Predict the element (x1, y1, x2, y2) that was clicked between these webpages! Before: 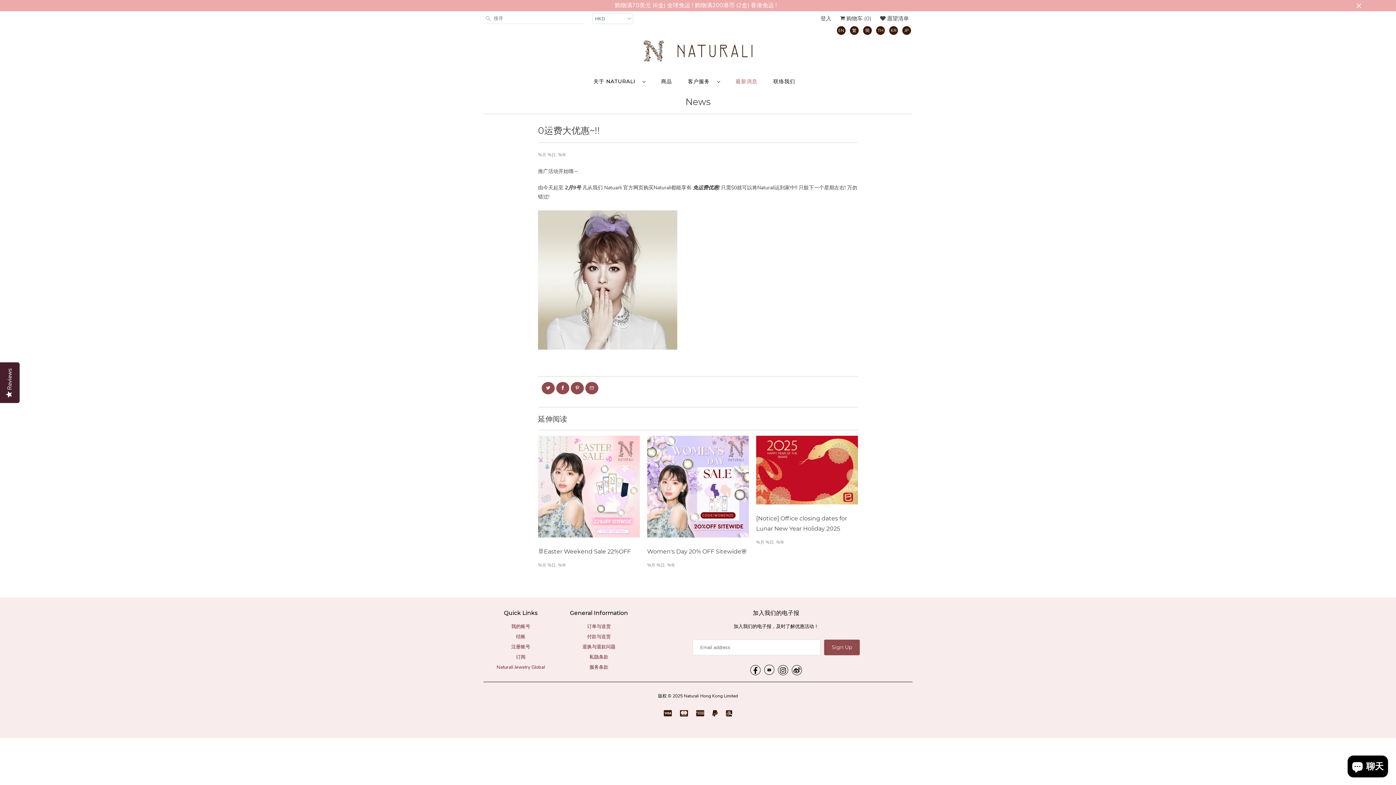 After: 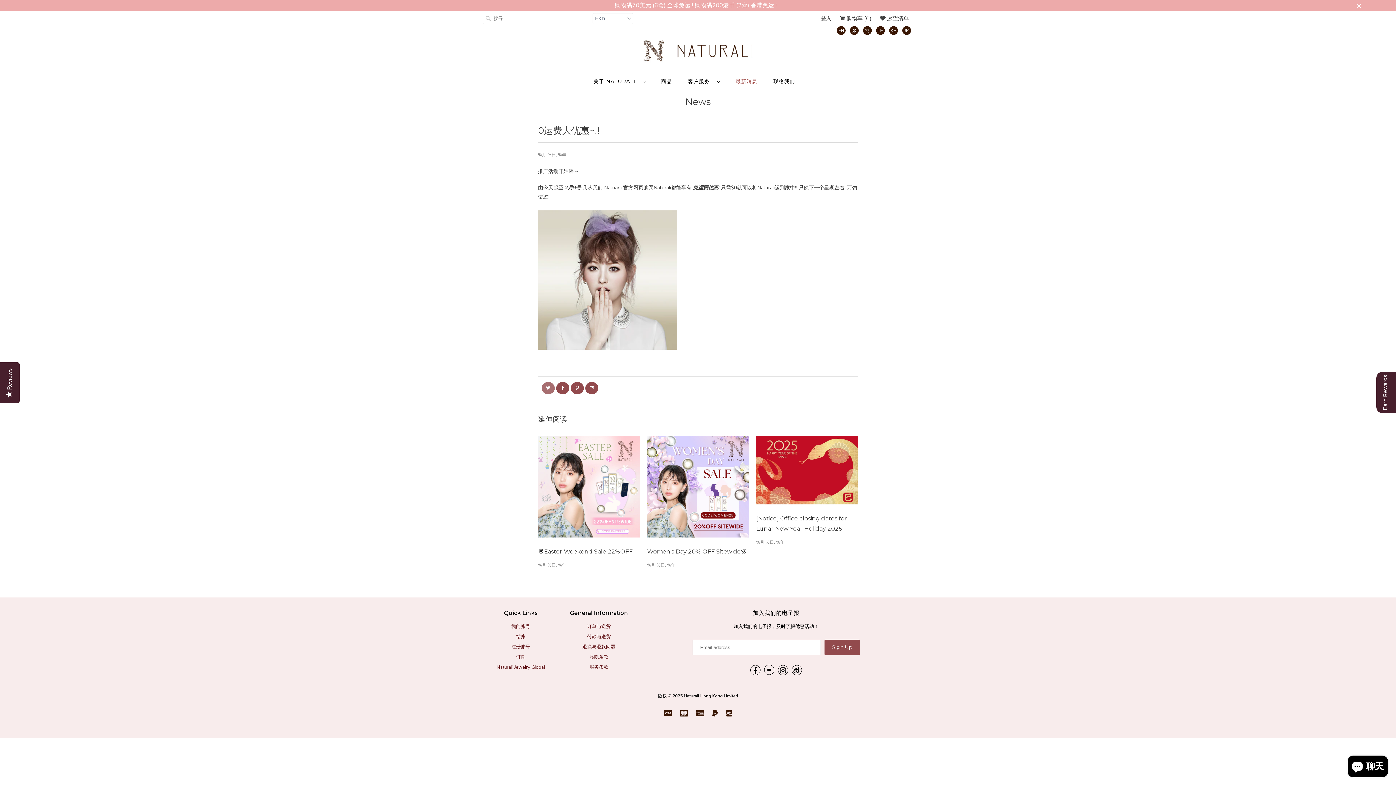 Action: bbox: (541, 382, 554, 394)